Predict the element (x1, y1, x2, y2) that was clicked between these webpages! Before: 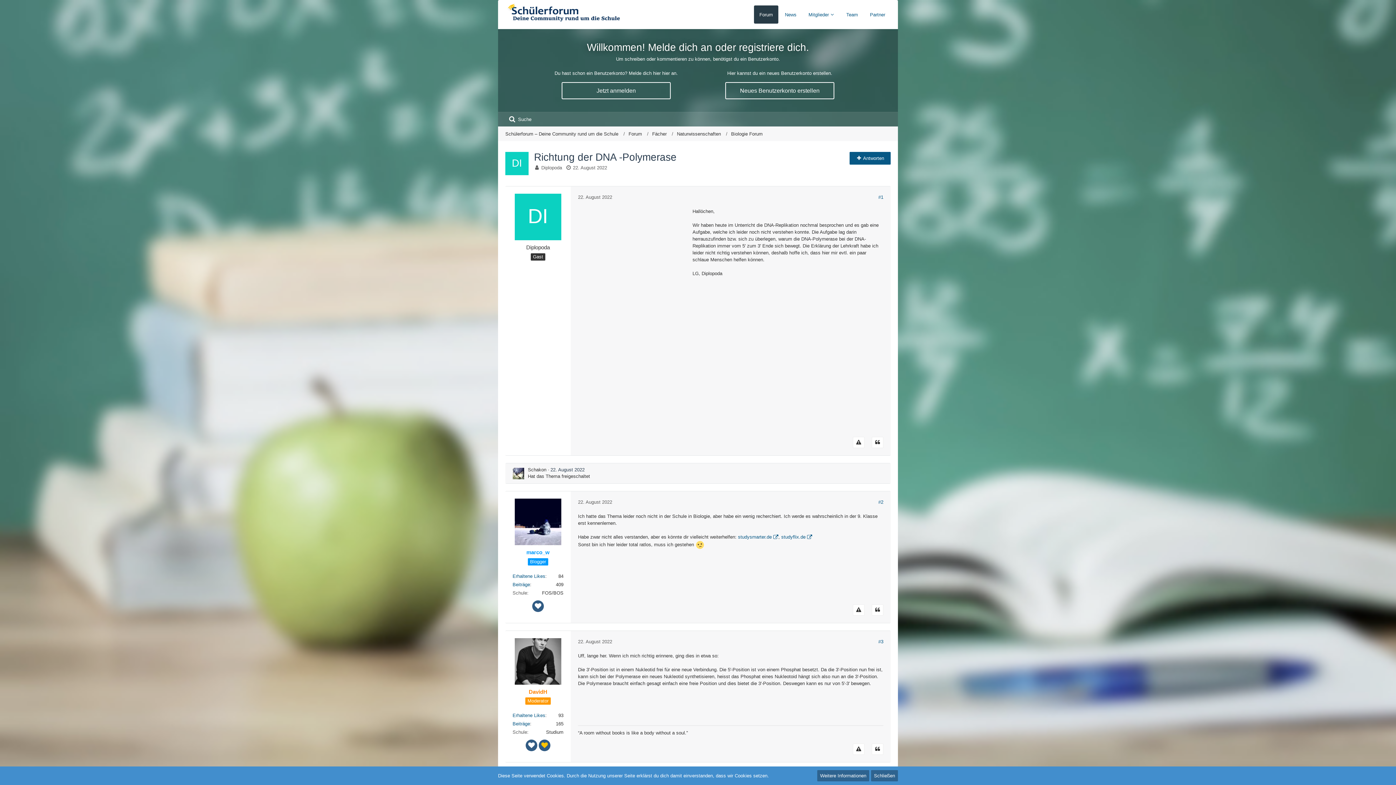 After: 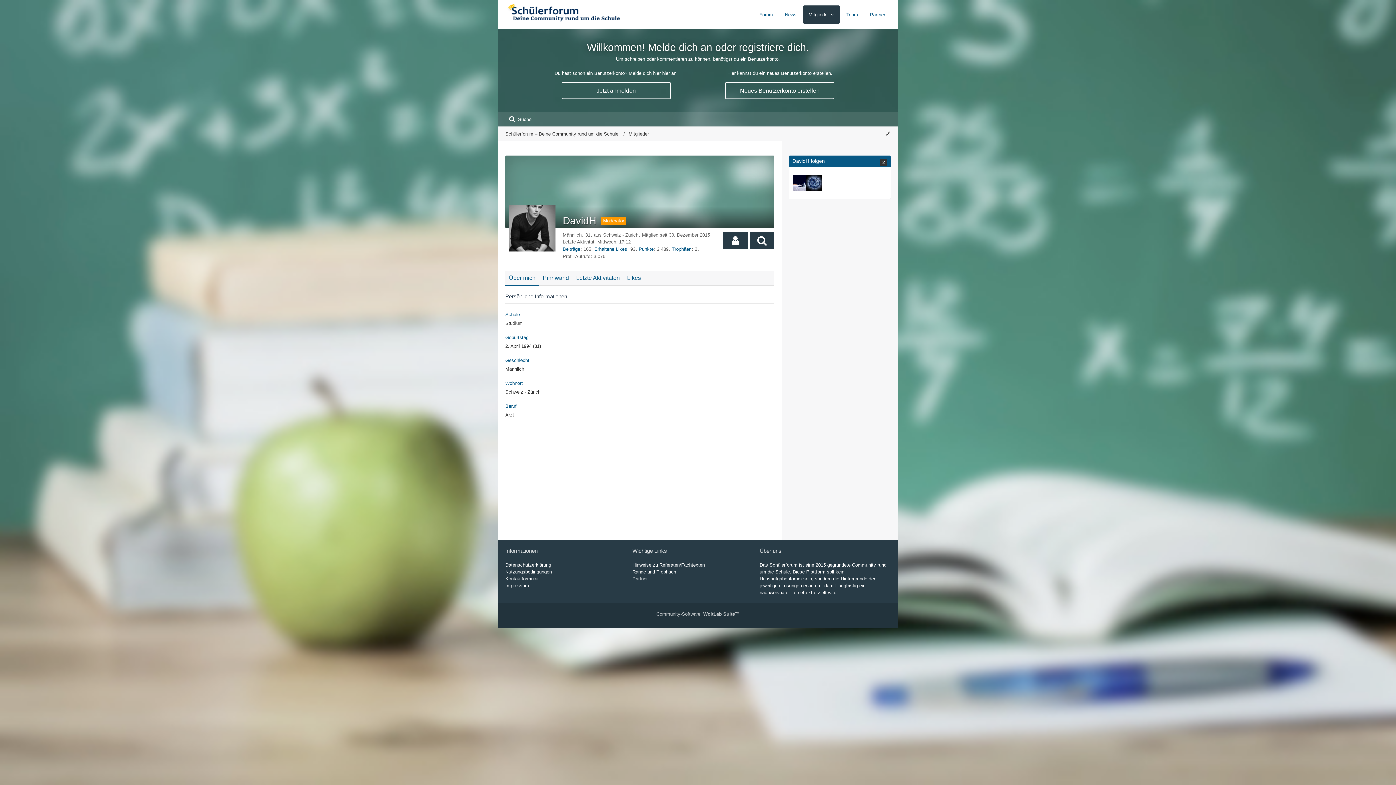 Action: bbox: (514, 638, 561, 684)